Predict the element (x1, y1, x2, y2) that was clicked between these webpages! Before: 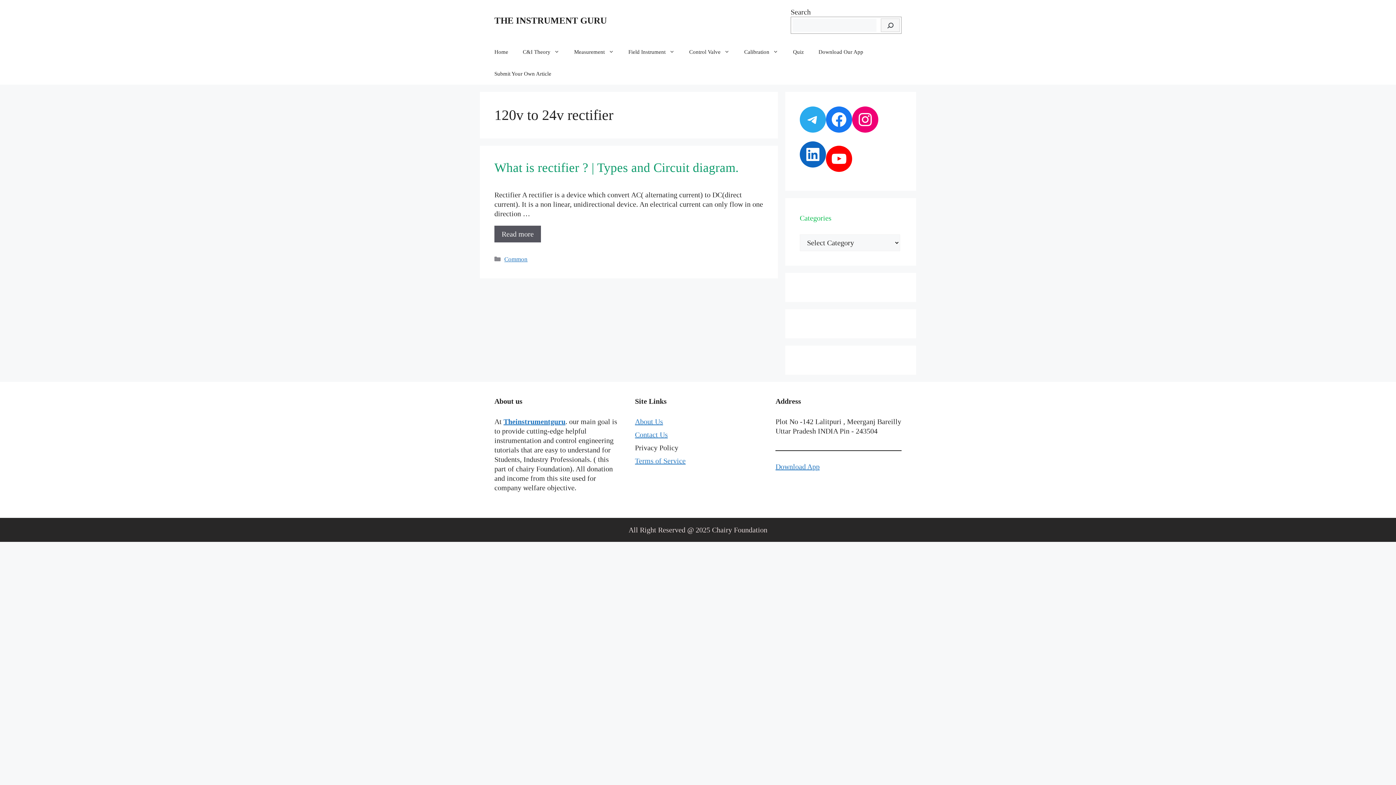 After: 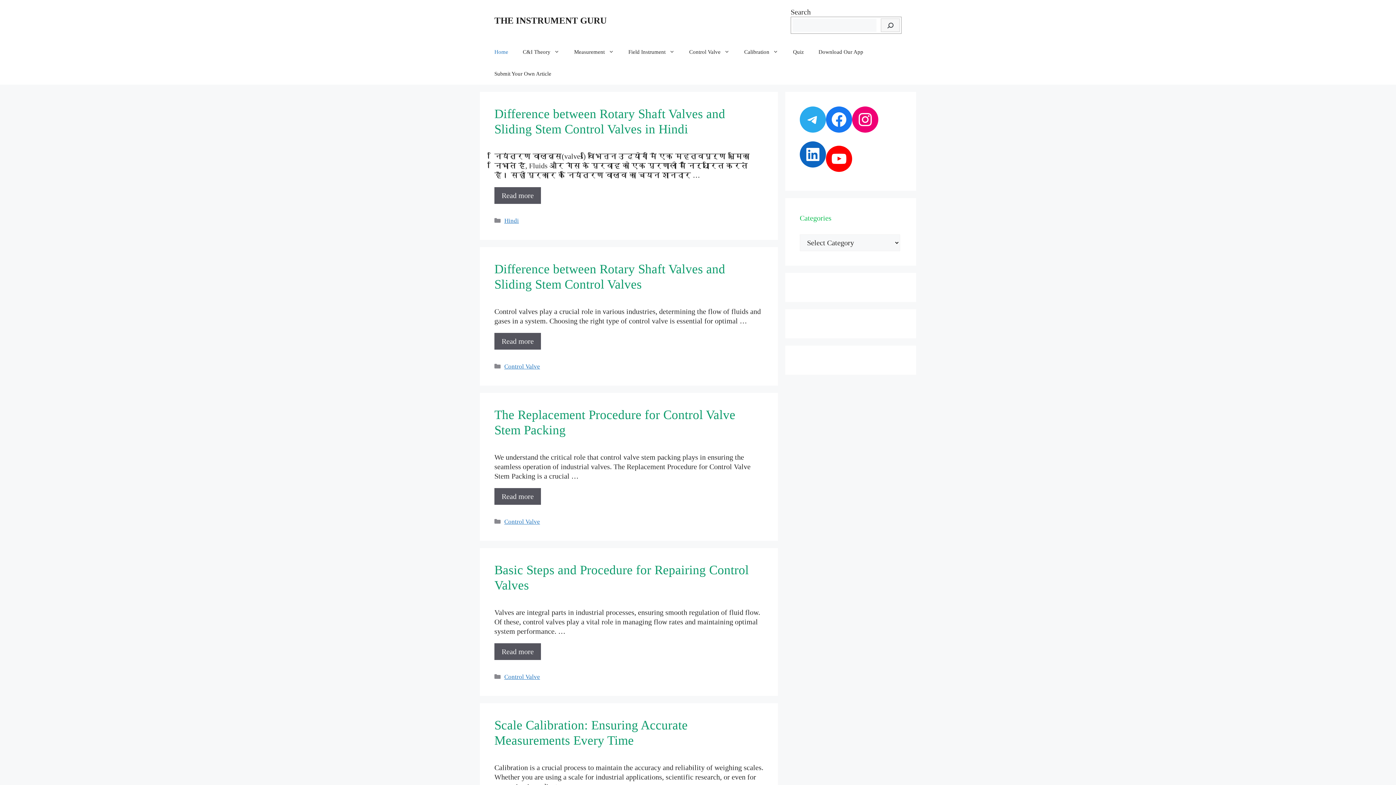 Action: bbox: (494, 15, 607, 25) label: THE INSTRUMENT GURU